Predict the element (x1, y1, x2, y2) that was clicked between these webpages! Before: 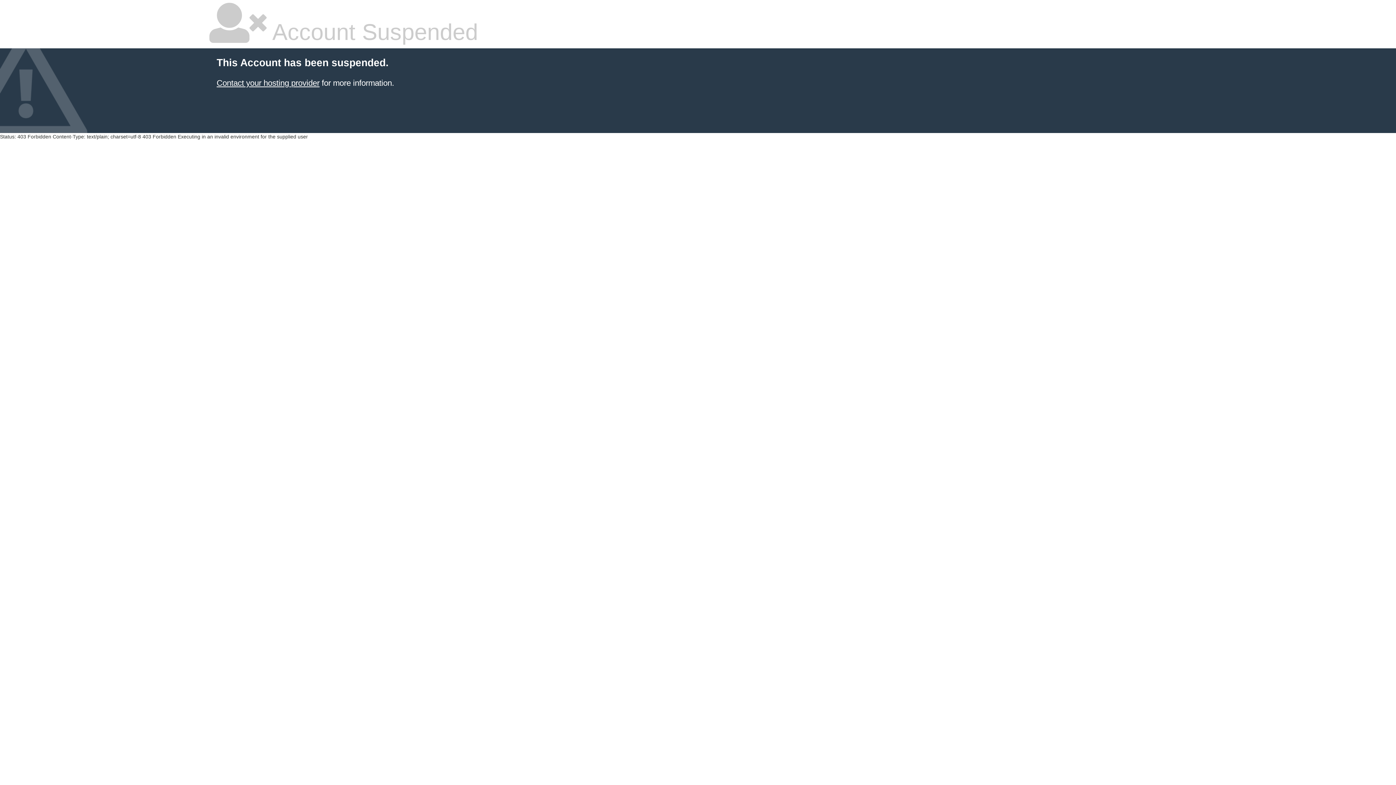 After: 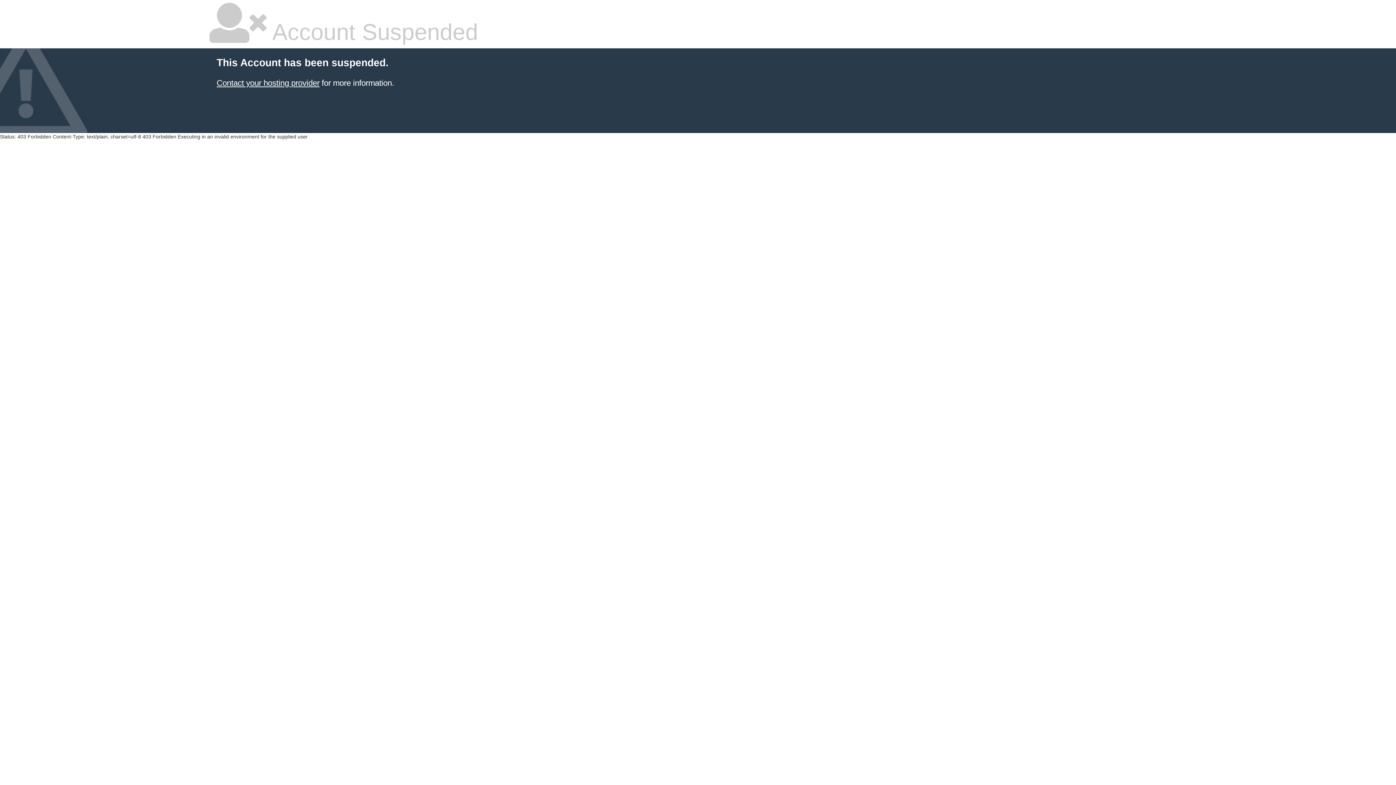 Action: bbox: (216, 78, 319, 87) label: Contact your hosting provider